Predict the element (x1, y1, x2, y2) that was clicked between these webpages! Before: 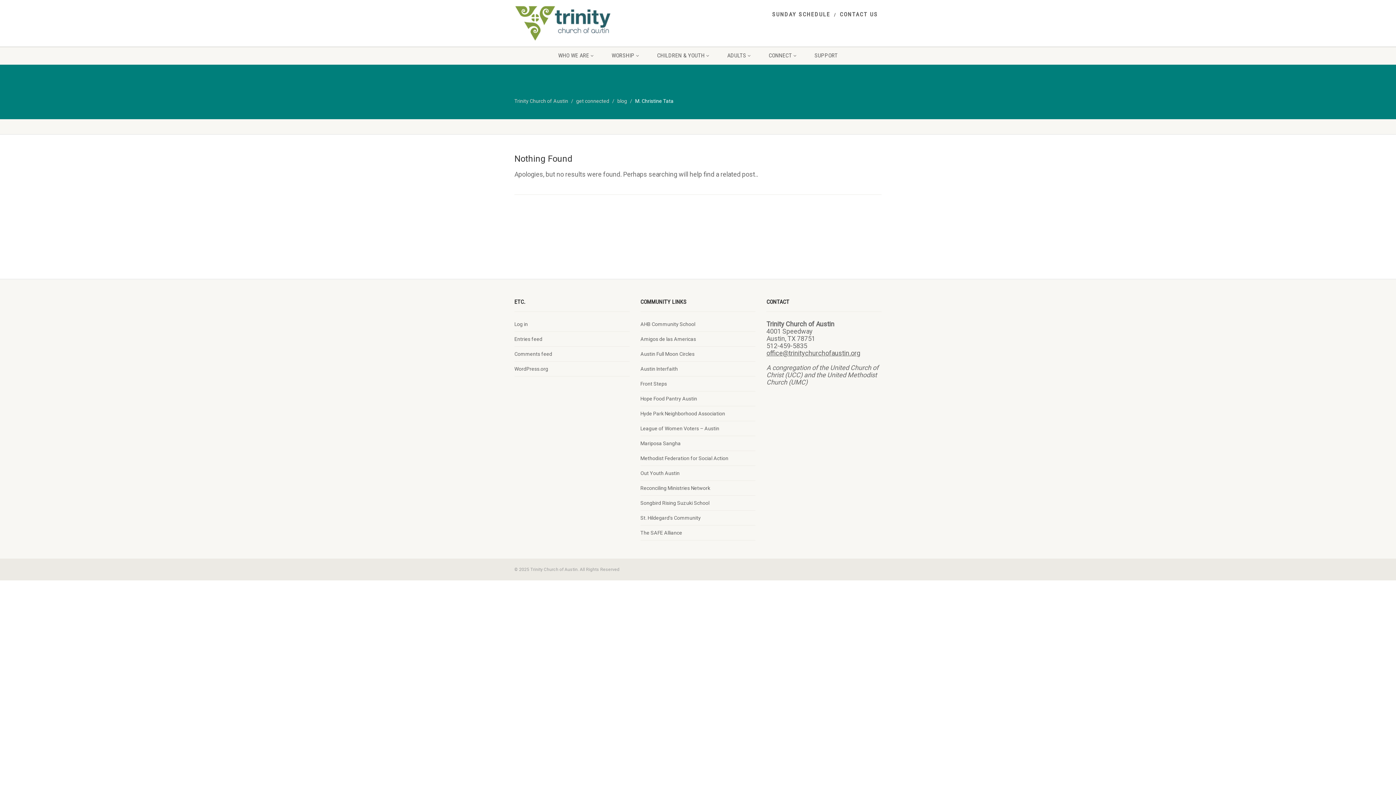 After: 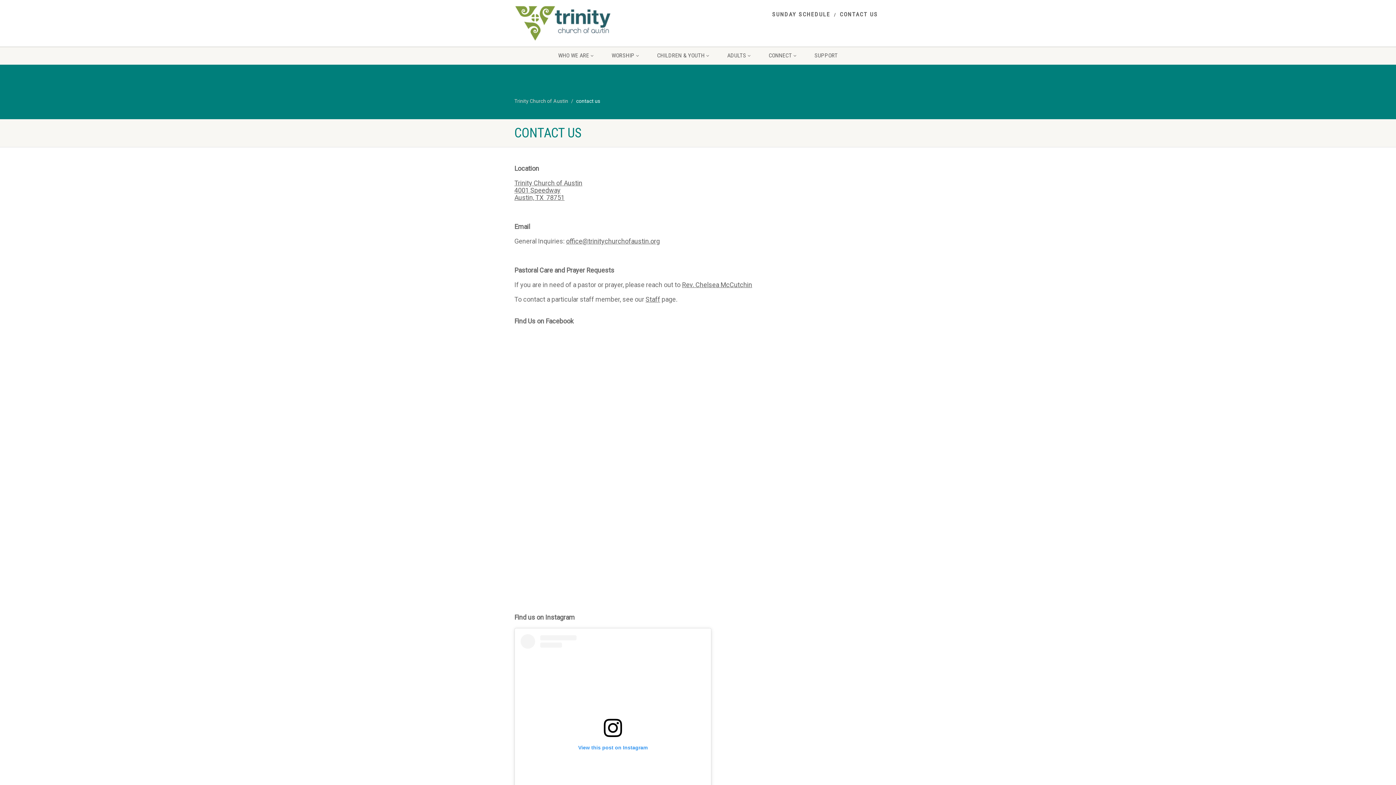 Action: bbox: (840, 10, 878, 18) label: CONTACT US